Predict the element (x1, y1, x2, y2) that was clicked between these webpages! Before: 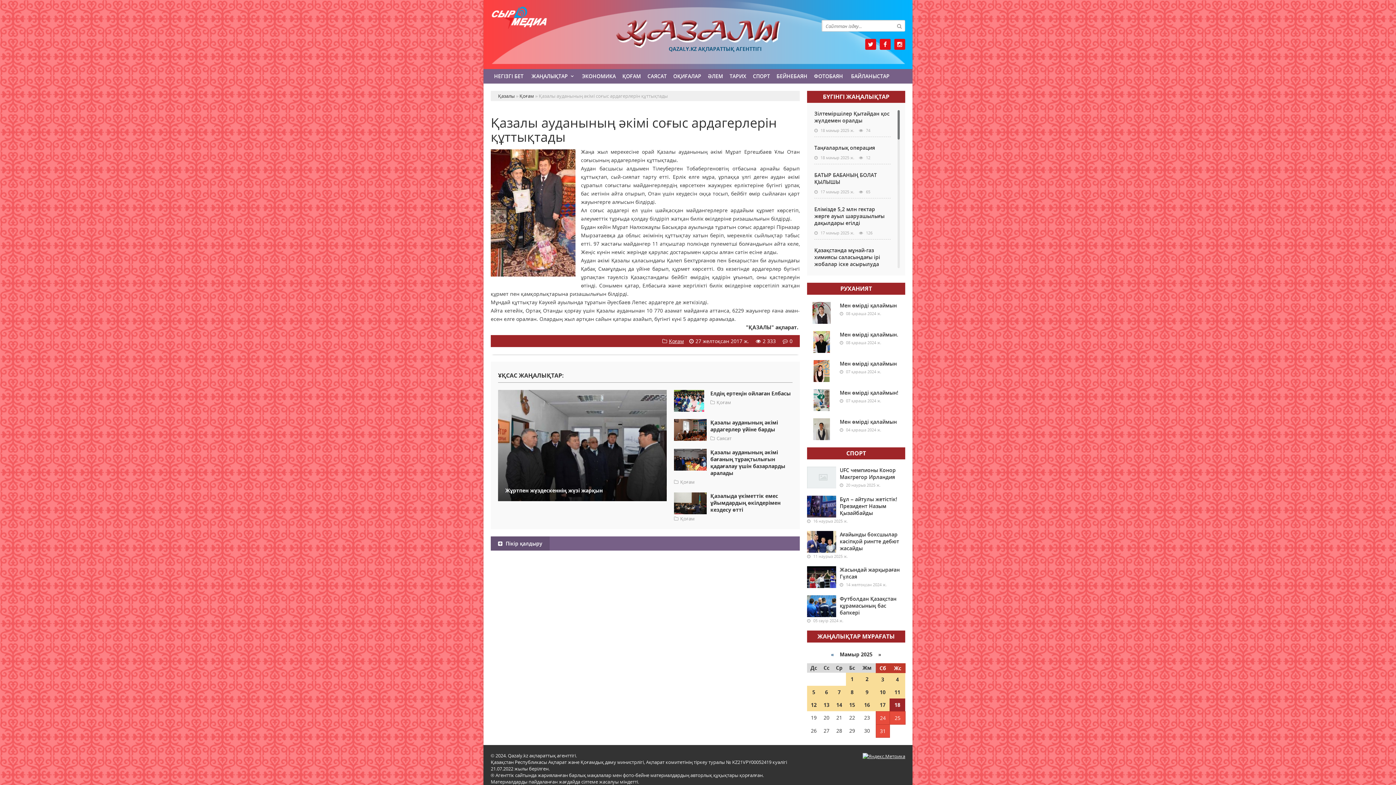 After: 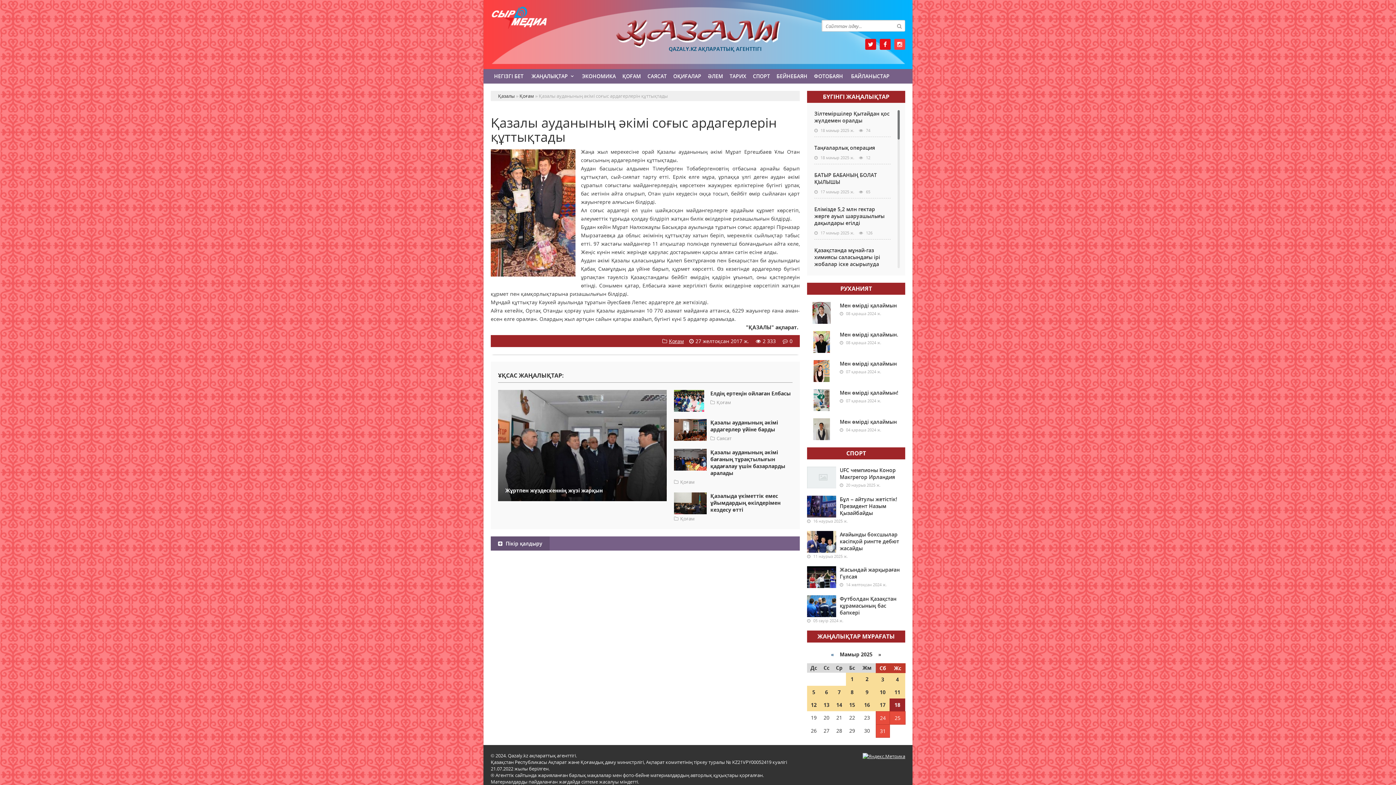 Action: bbox: (894, 38, 905, 49)